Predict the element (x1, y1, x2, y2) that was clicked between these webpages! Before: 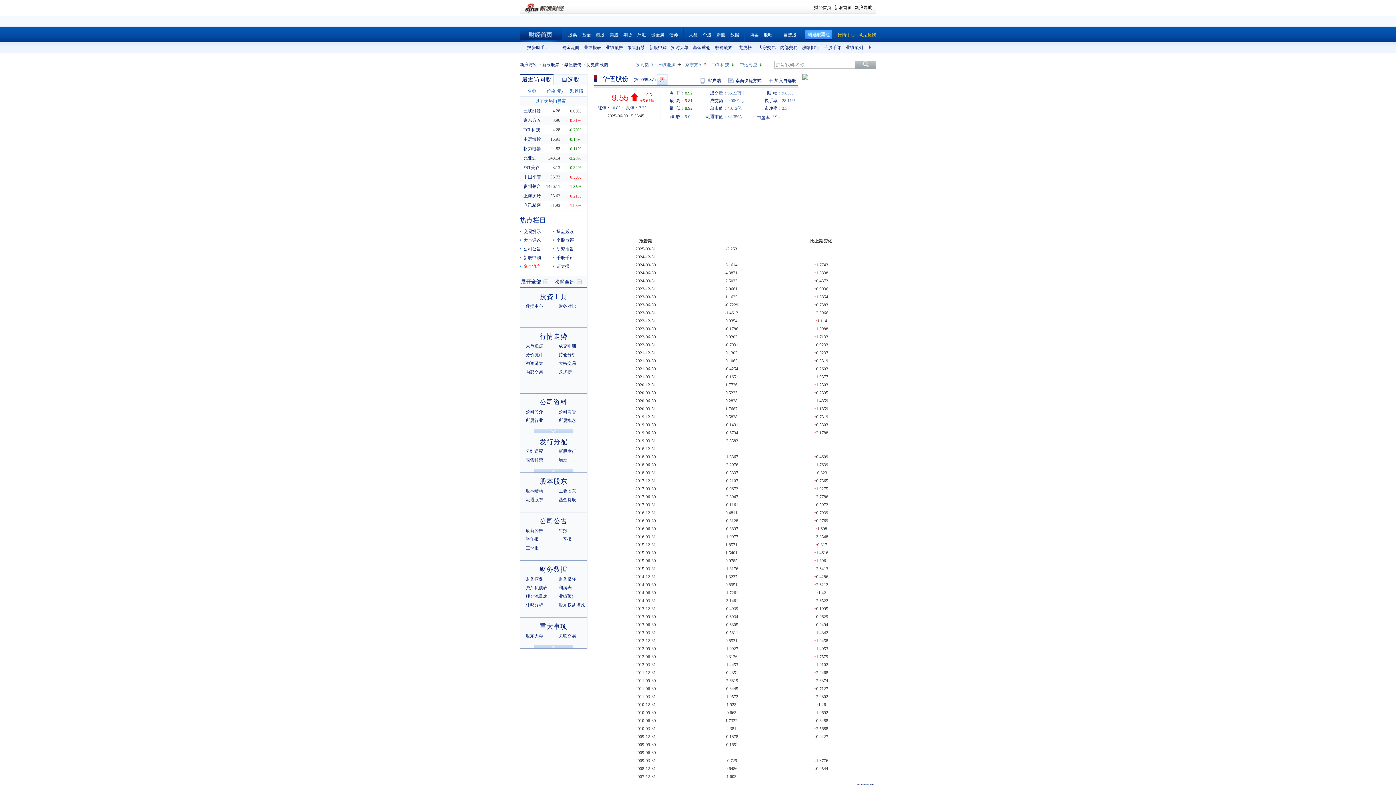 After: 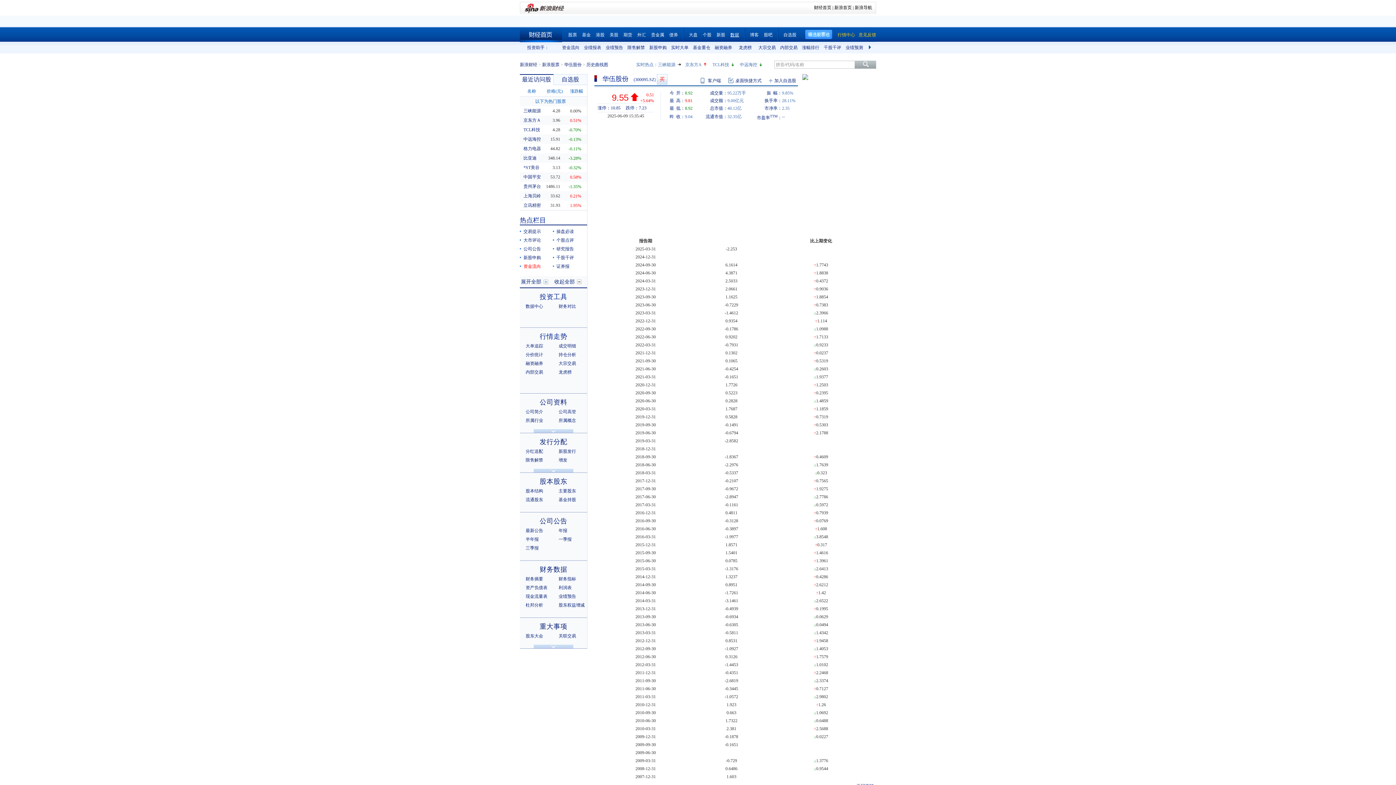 Action: bbox: (730, 32, 739, 37) label: 数据